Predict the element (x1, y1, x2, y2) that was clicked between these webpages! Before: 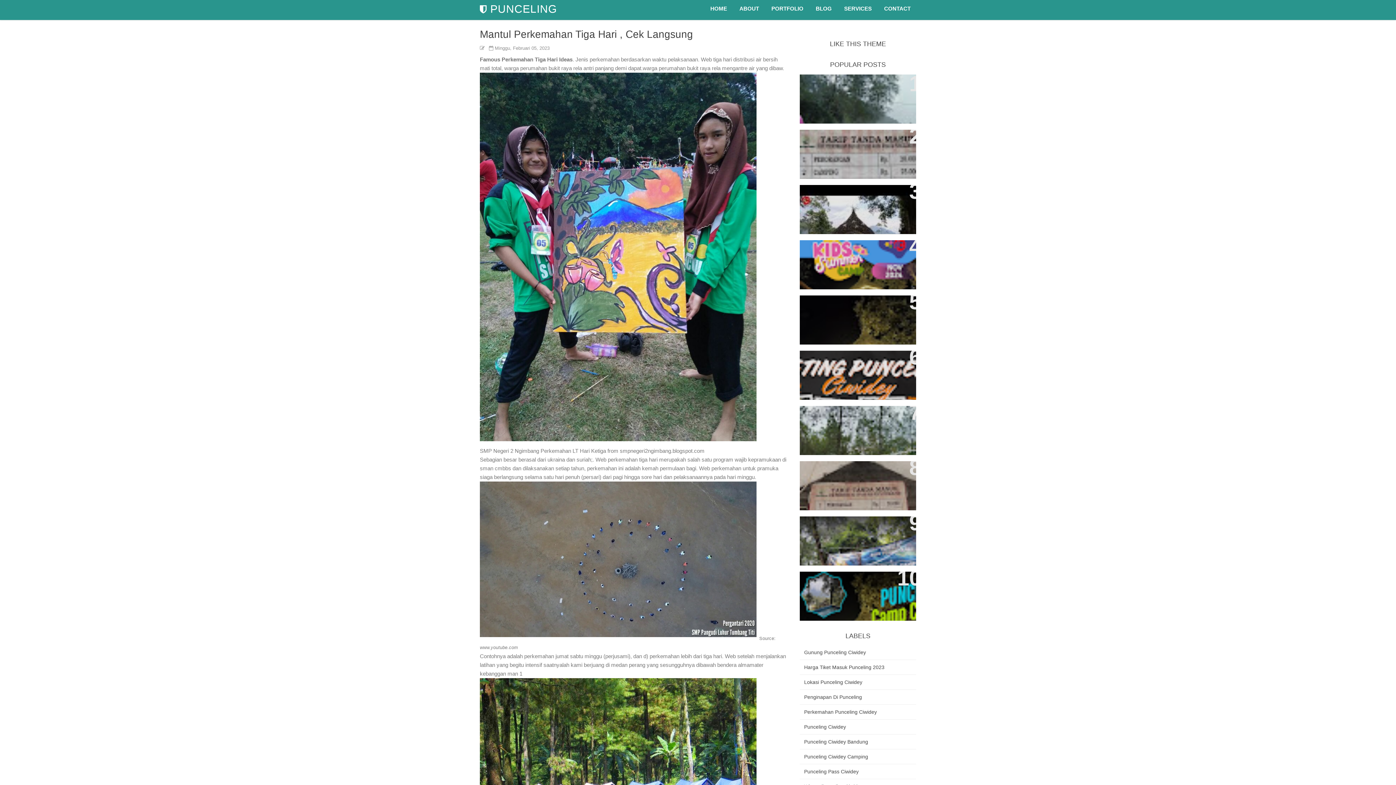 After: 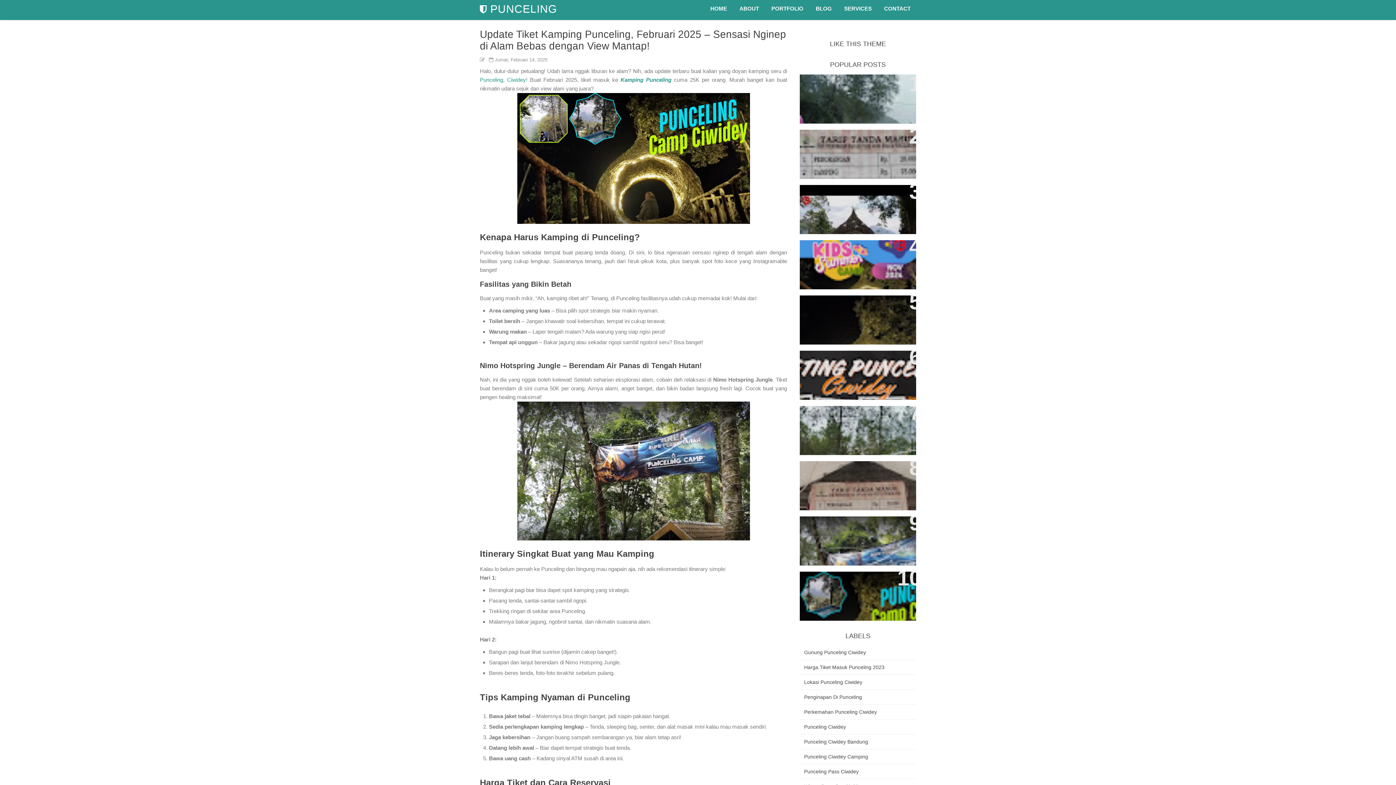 Action: bbox: (805, 577, 904, 598) label: Update Tiket Kamping Punceling, Februari 2025 – Sensasi Nginep Di Alam Bebas Dengan View Mantap!